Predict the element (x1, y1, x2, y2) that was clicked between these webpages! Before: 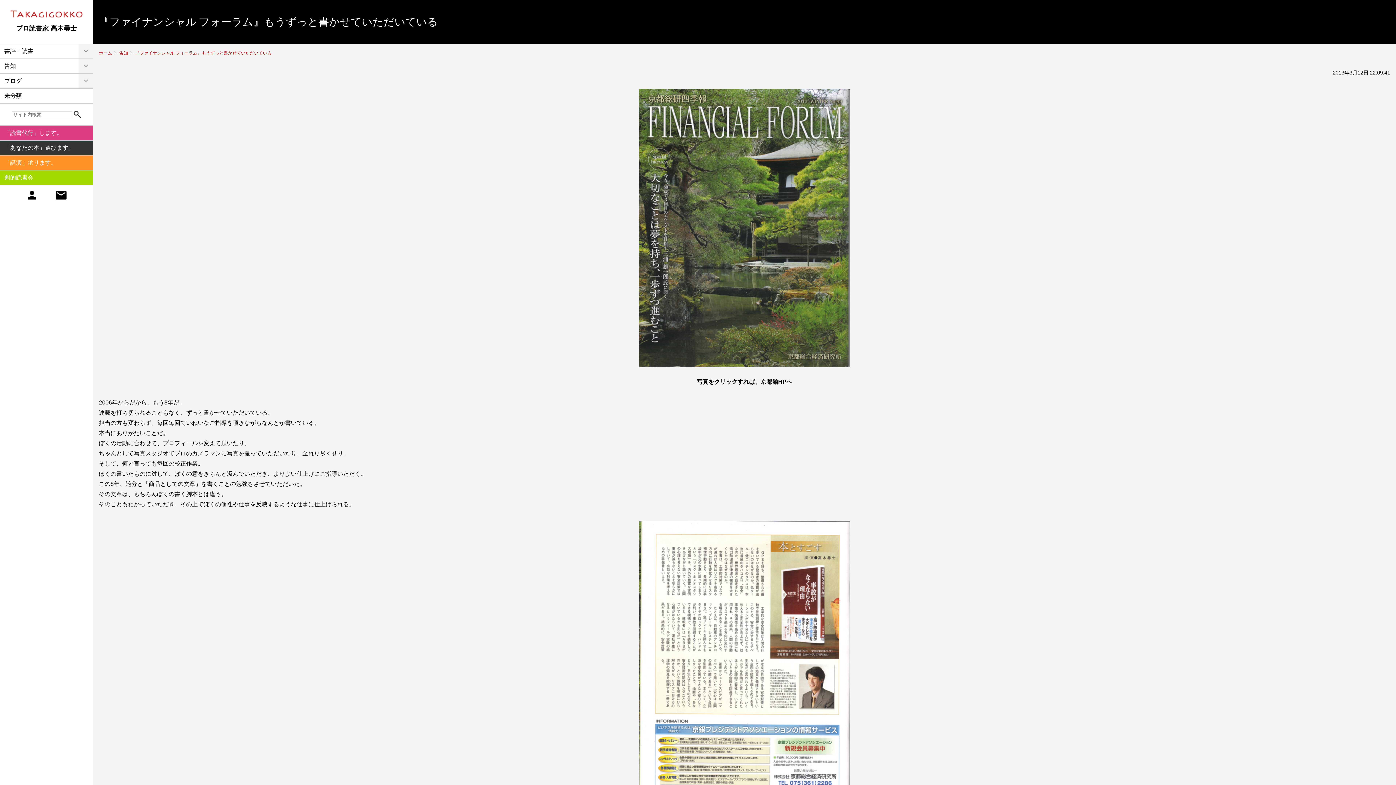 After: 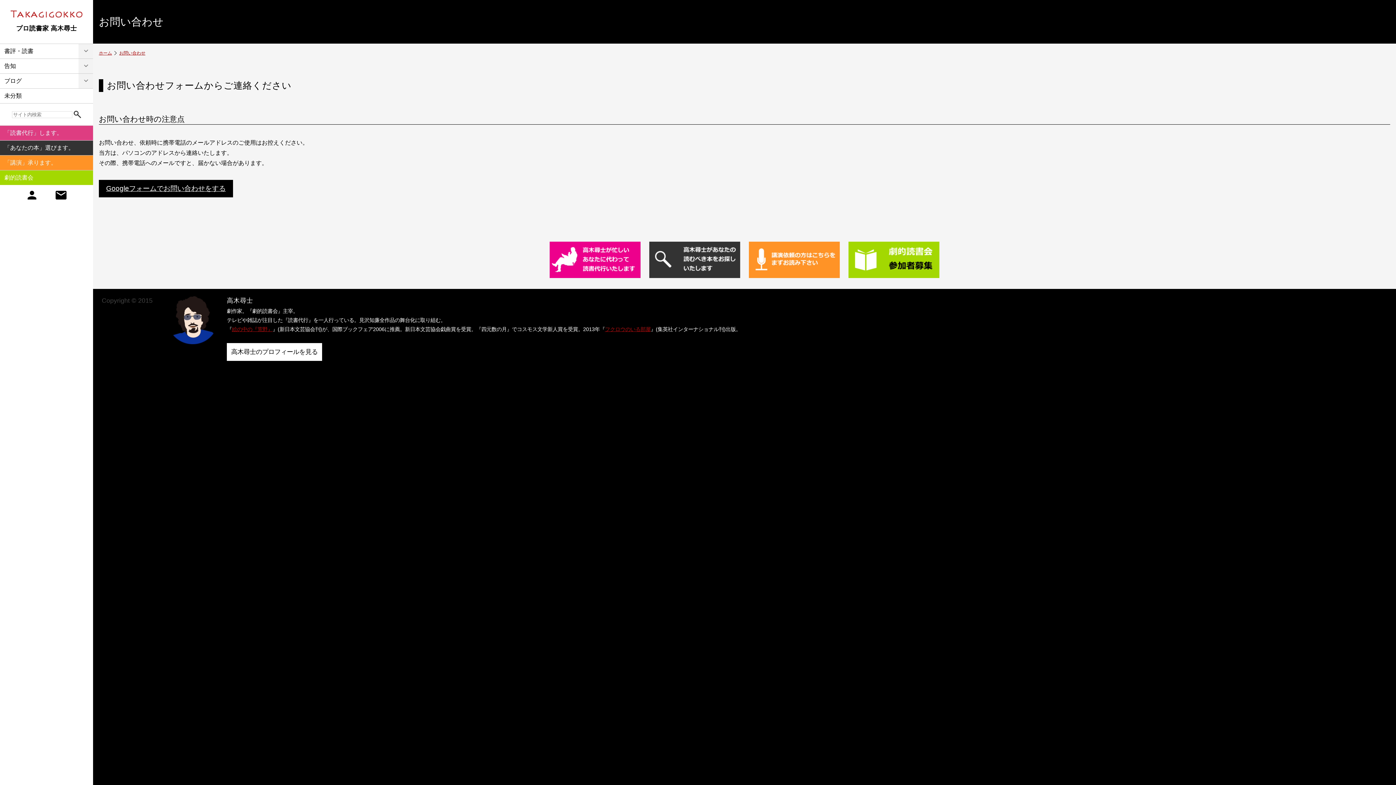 Action: bbox: (54, 188, 67, 201)